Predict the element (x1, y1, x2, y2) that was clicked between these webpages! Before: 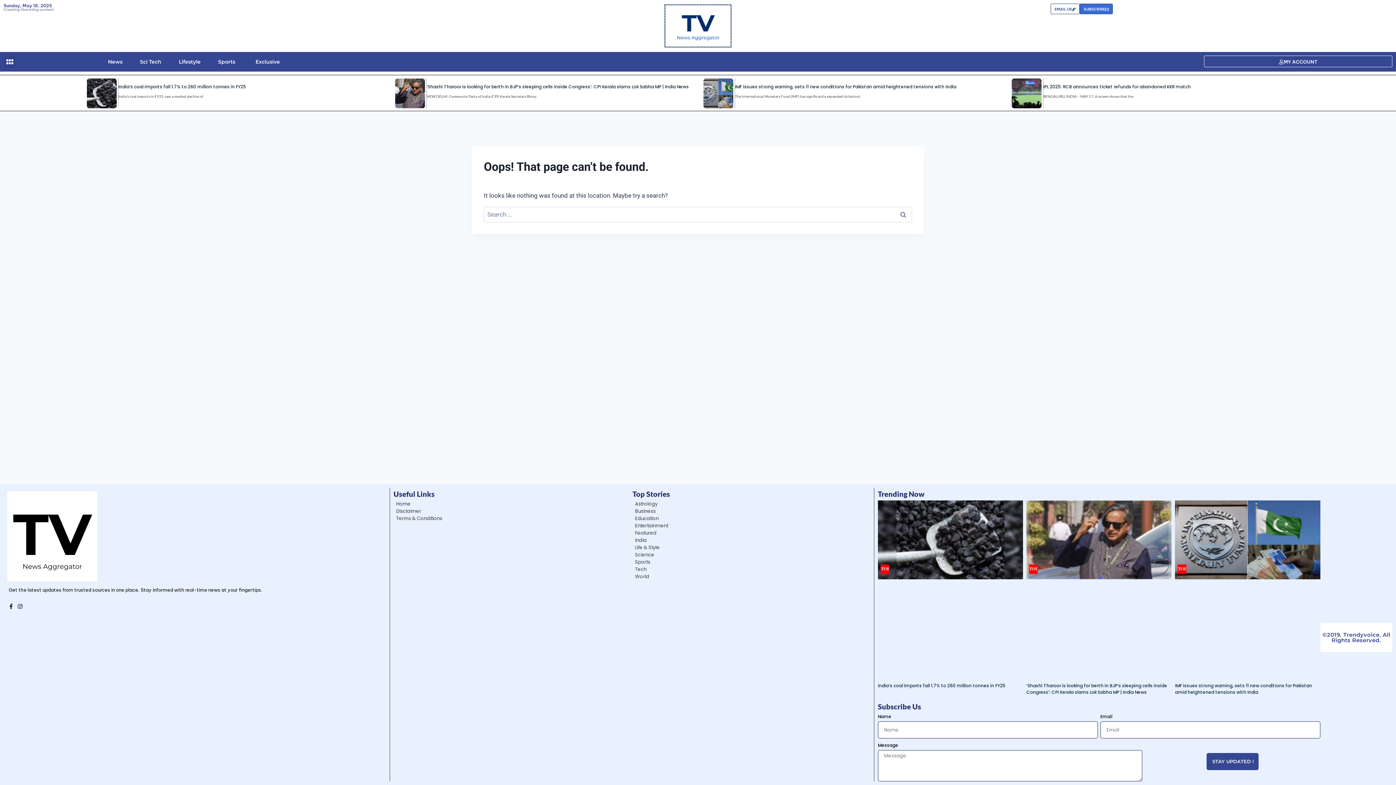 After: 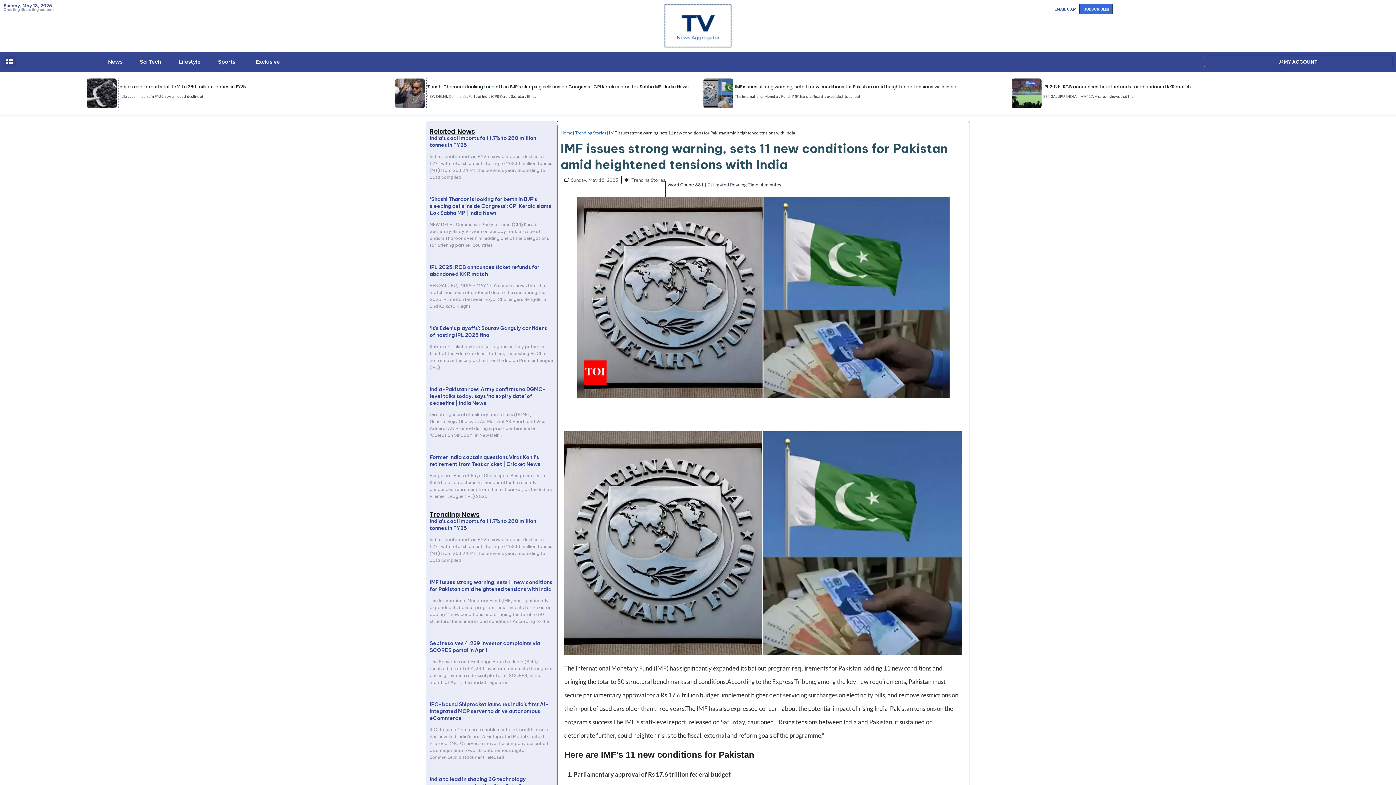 Action: bbox: (1175, 500, 1320, 675)